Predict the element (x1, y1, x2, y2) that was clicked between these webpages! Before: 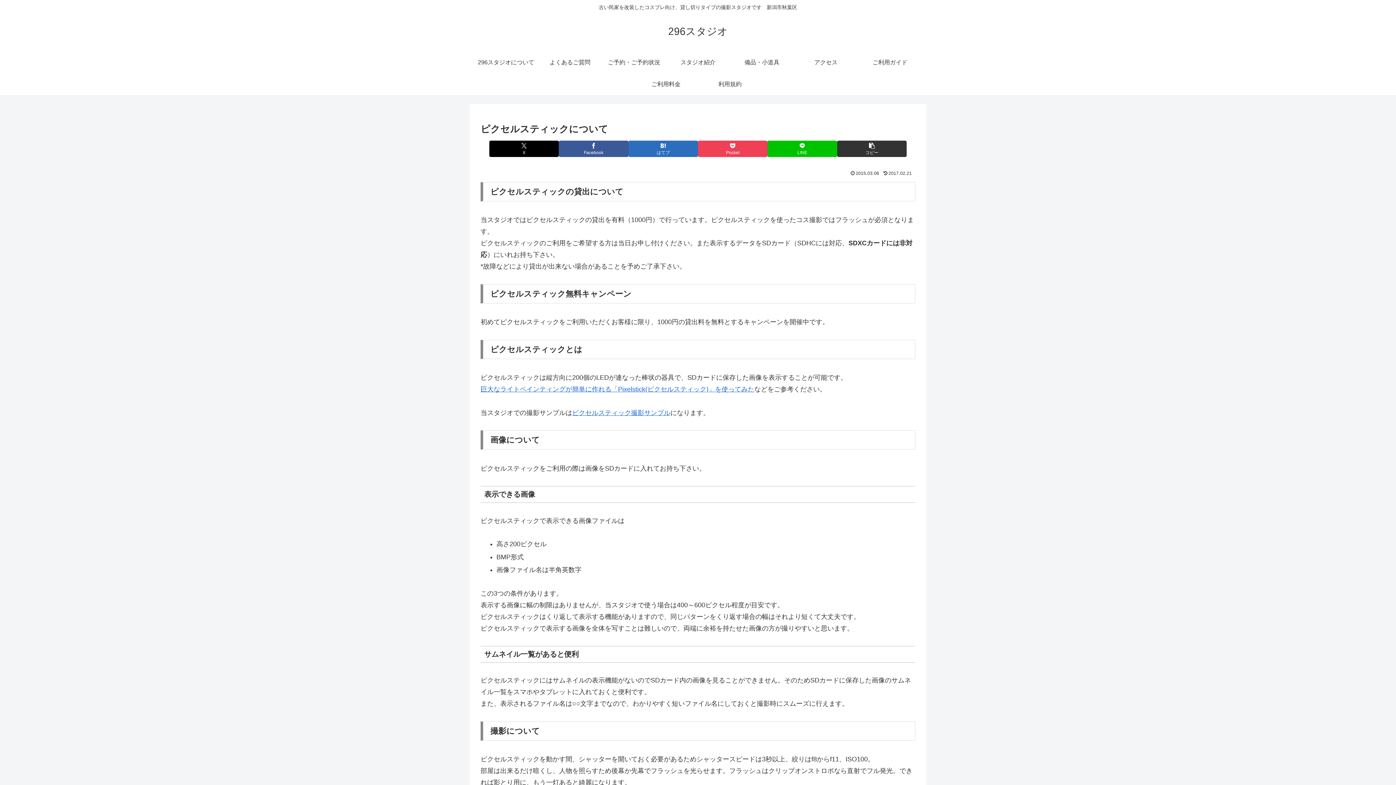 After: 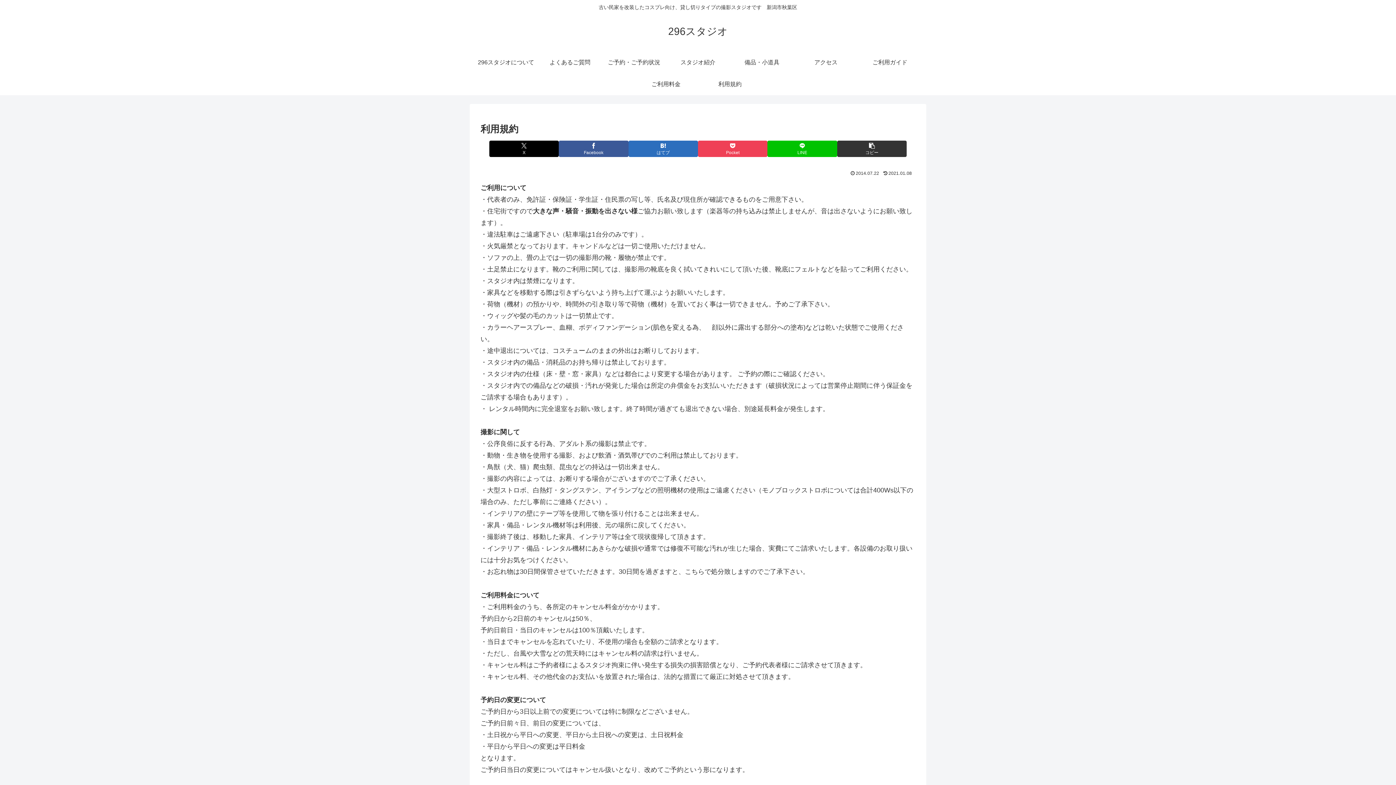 Action: bbox: (698, 73, 762, 95) label: 利用規約